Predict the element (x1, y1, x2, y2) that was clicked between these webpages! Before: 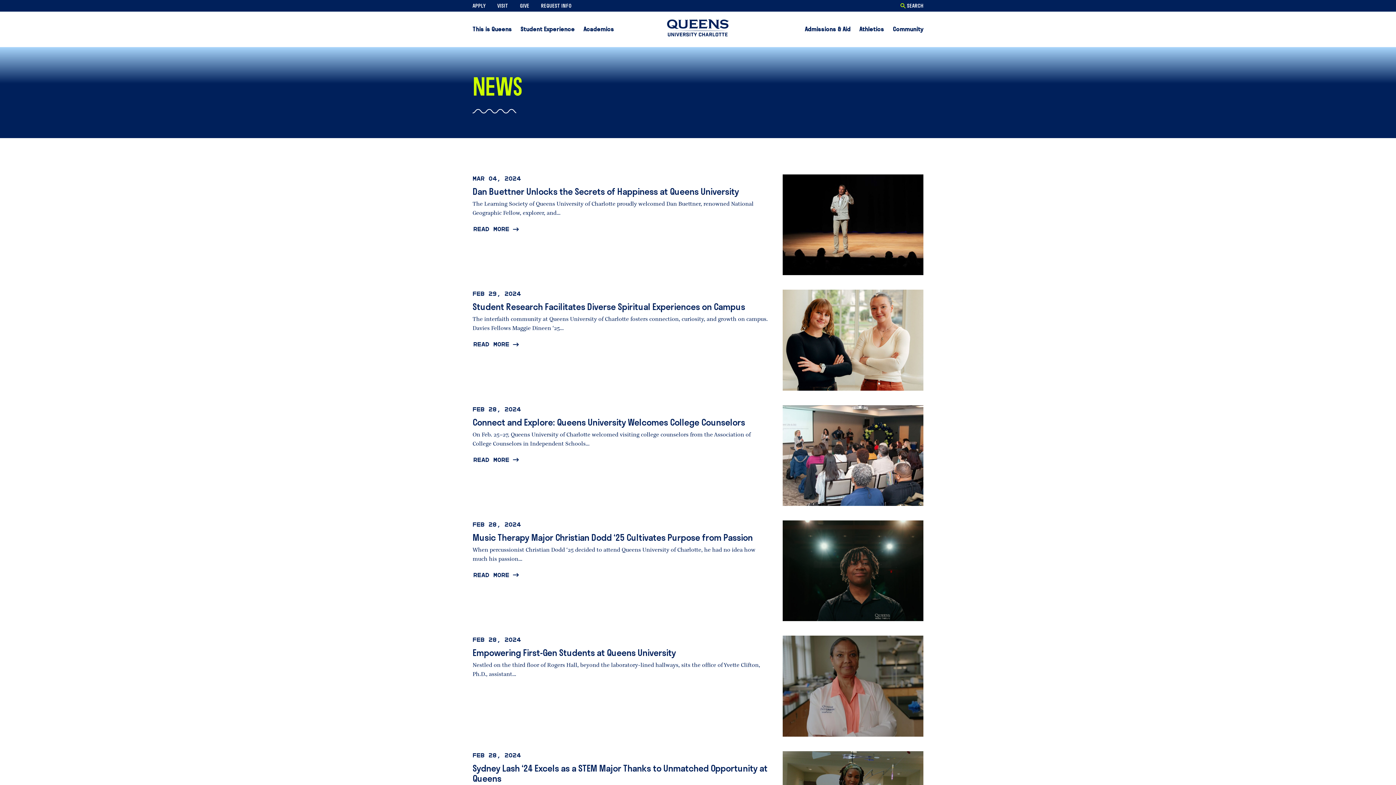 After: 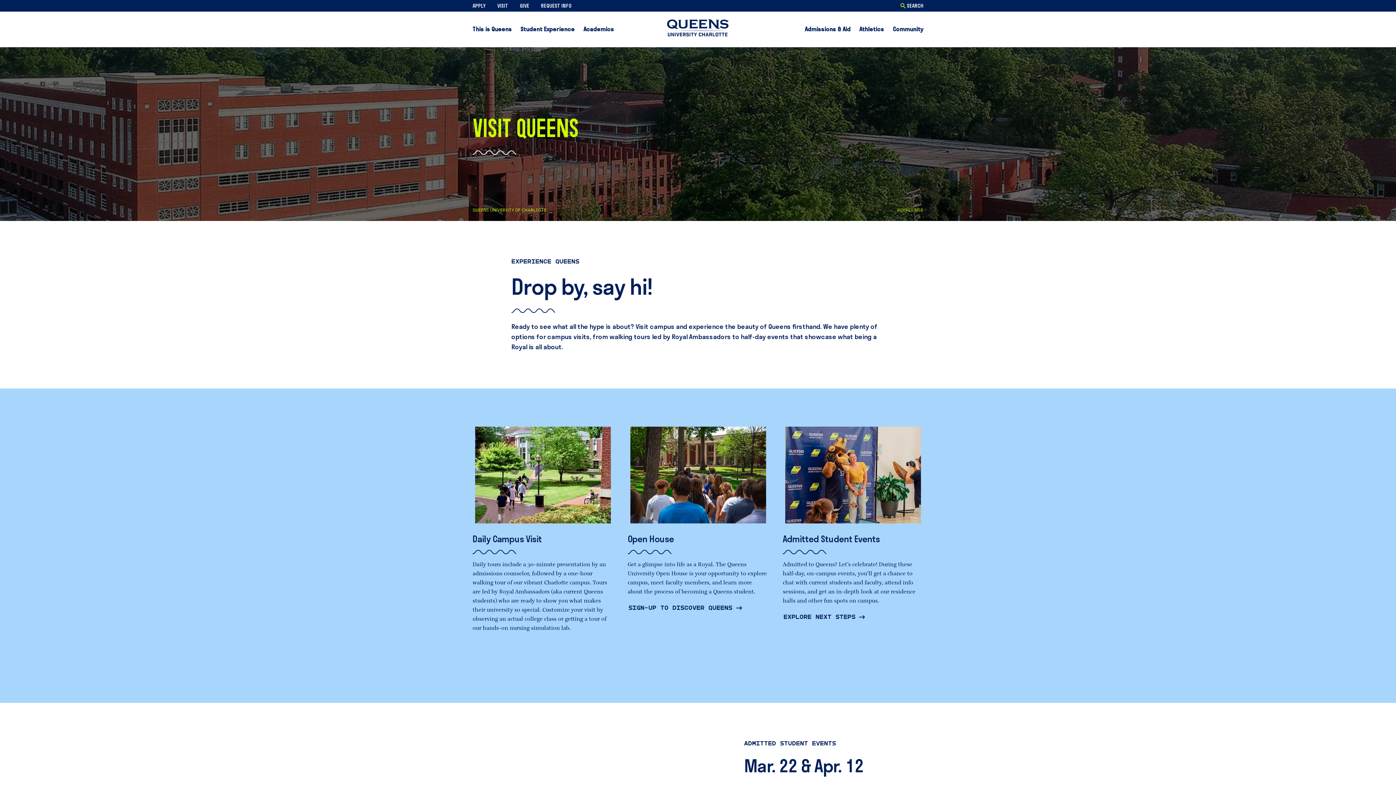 Action: label: VISIT bbox: (497, 0, 508, 11)